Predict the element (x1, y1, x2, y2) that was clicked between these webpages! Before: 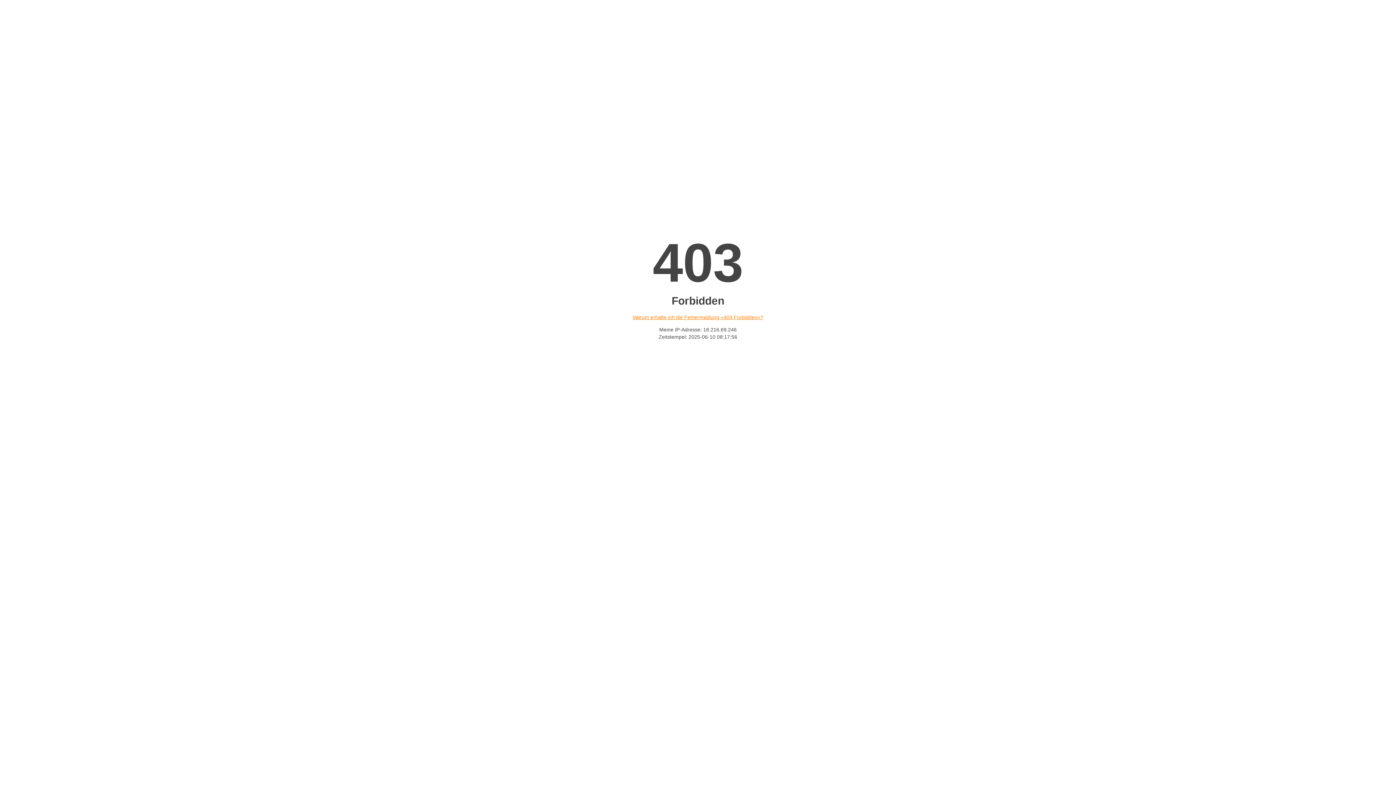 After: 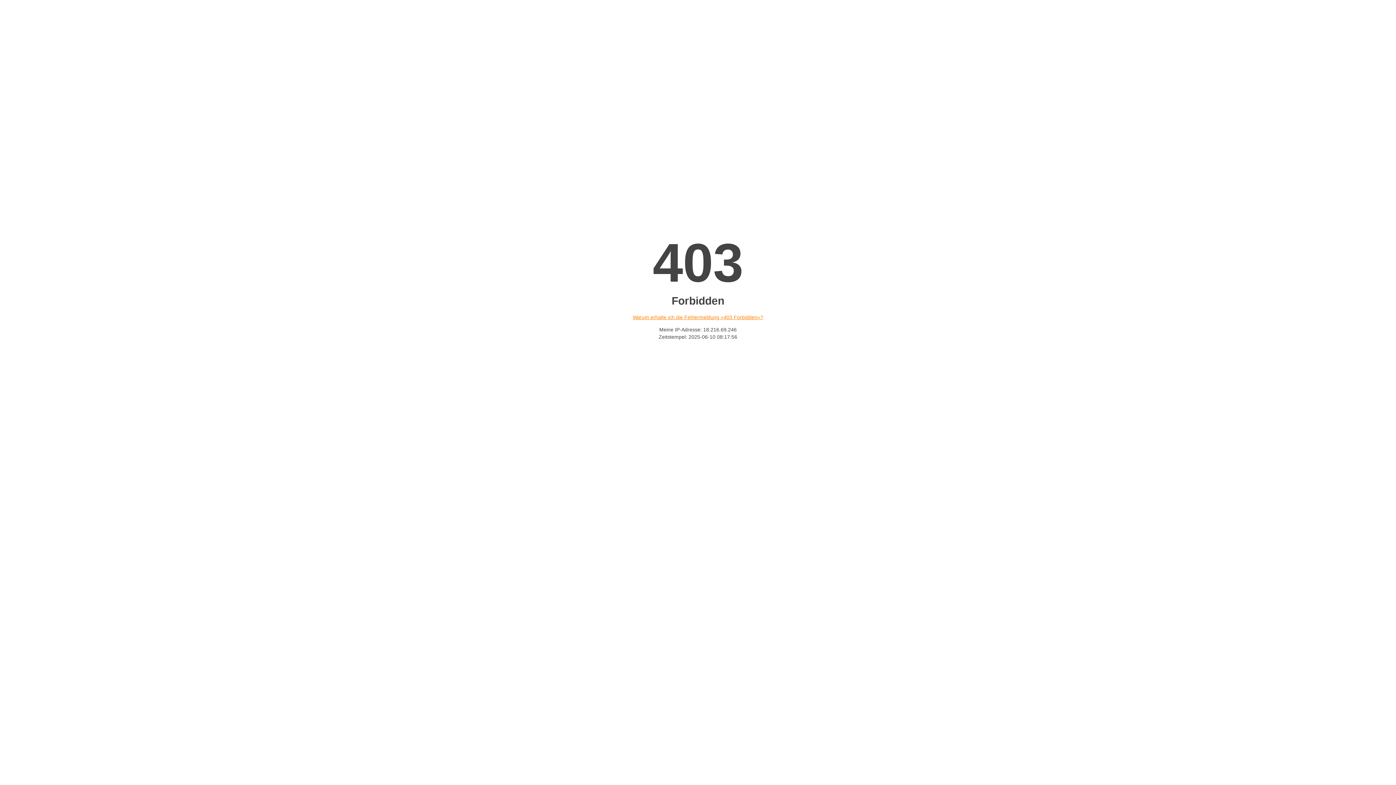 Action: bbox: (632, 314, 763, 320) label: Warum erhalte ich die Fehlermeldung «403 Forbidden»?